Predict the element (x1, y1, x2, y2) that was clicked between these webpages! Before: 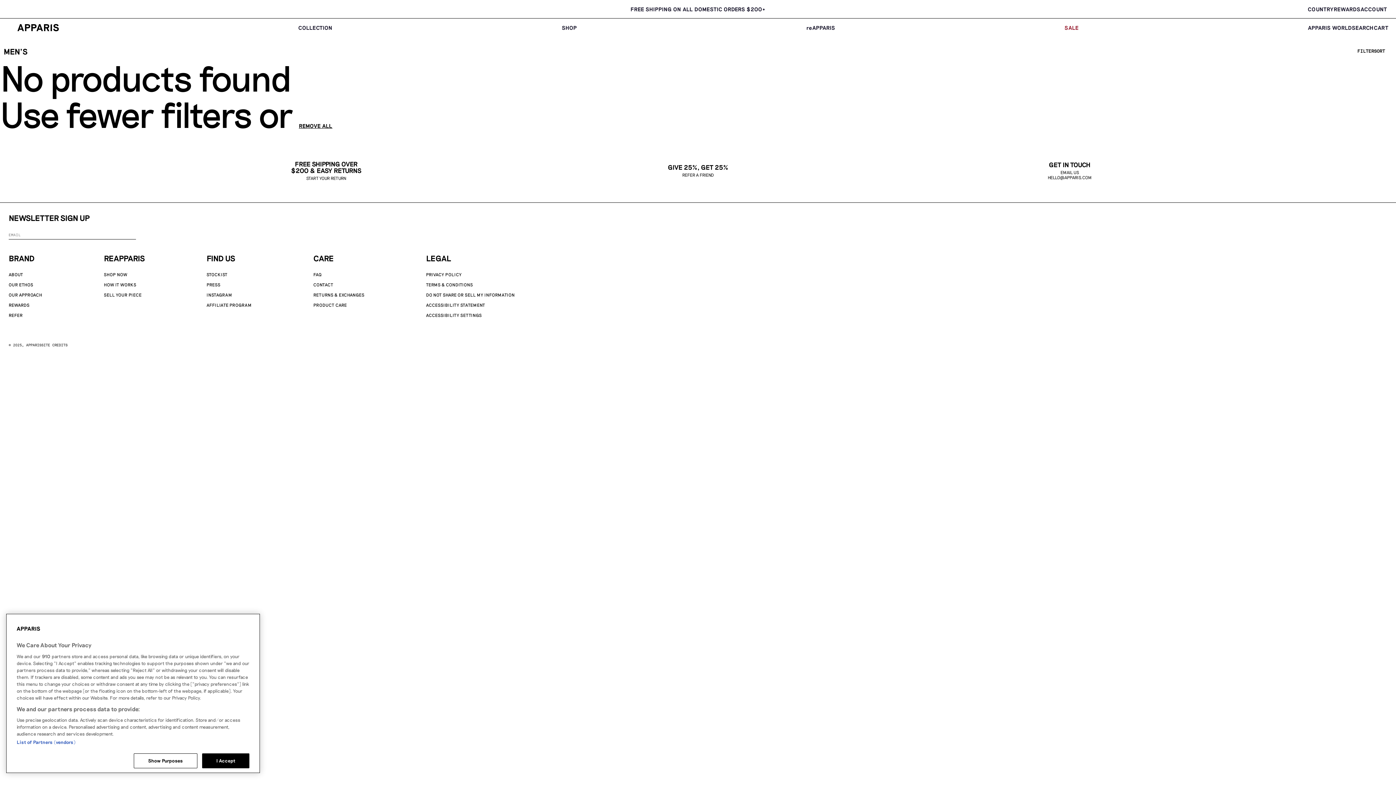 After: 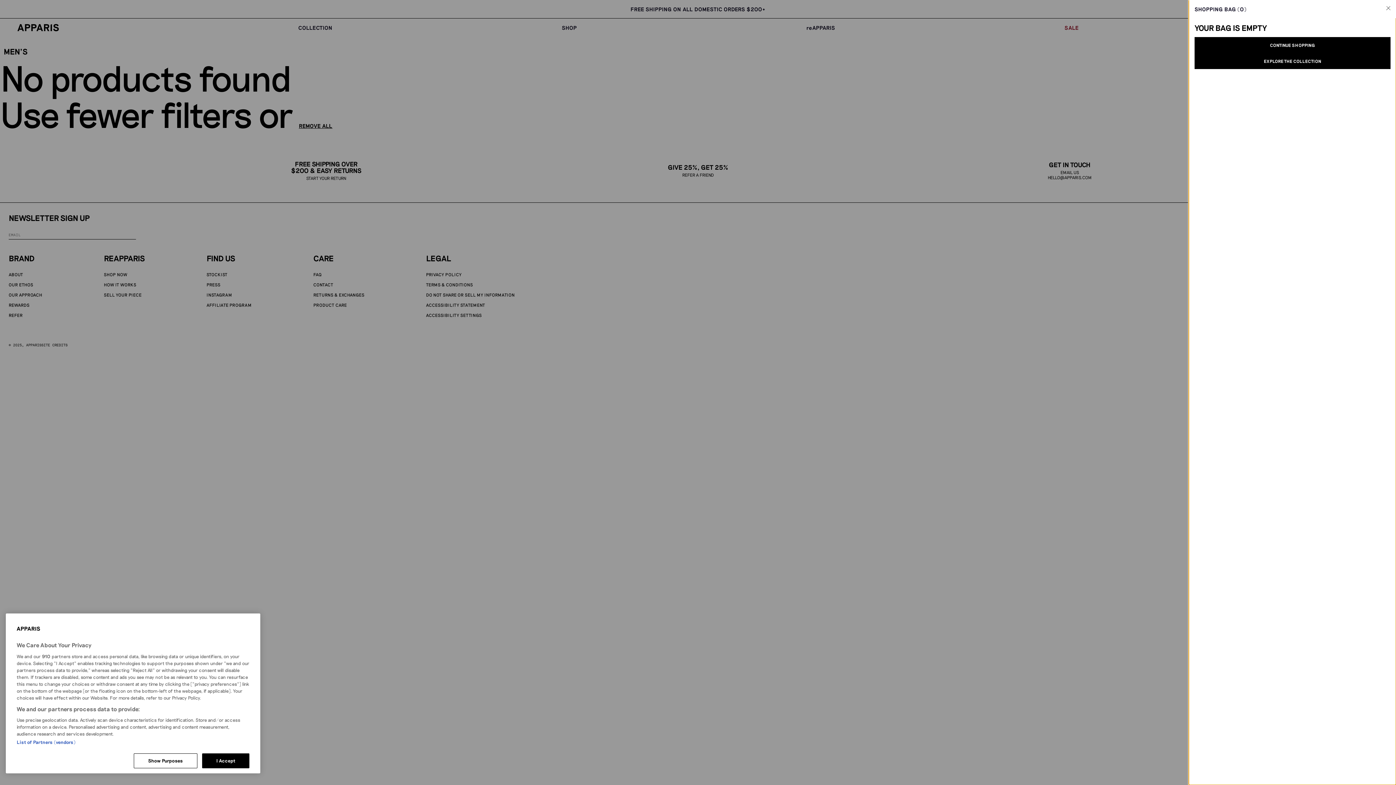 Action: bbox: (1374, 24, 1389, 30) label: CART
Cart